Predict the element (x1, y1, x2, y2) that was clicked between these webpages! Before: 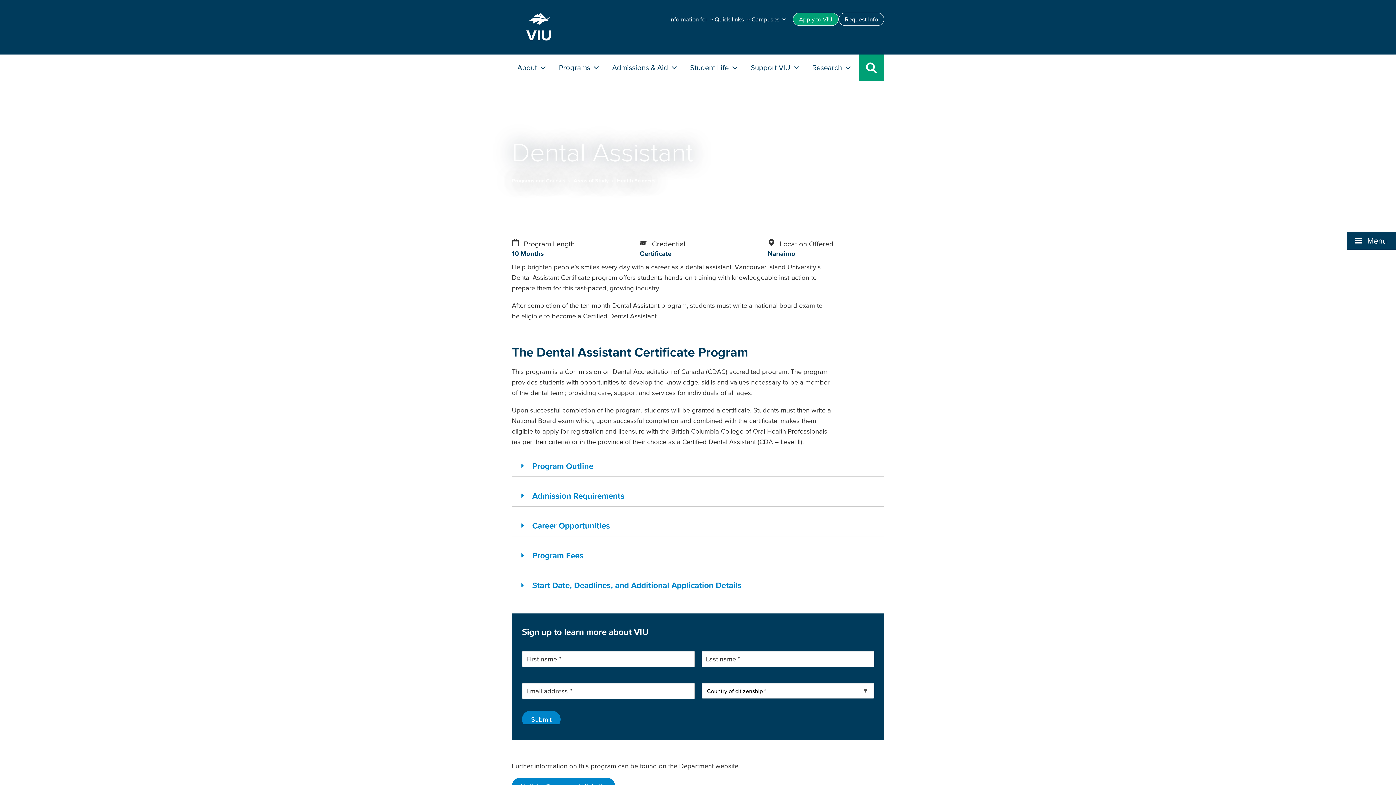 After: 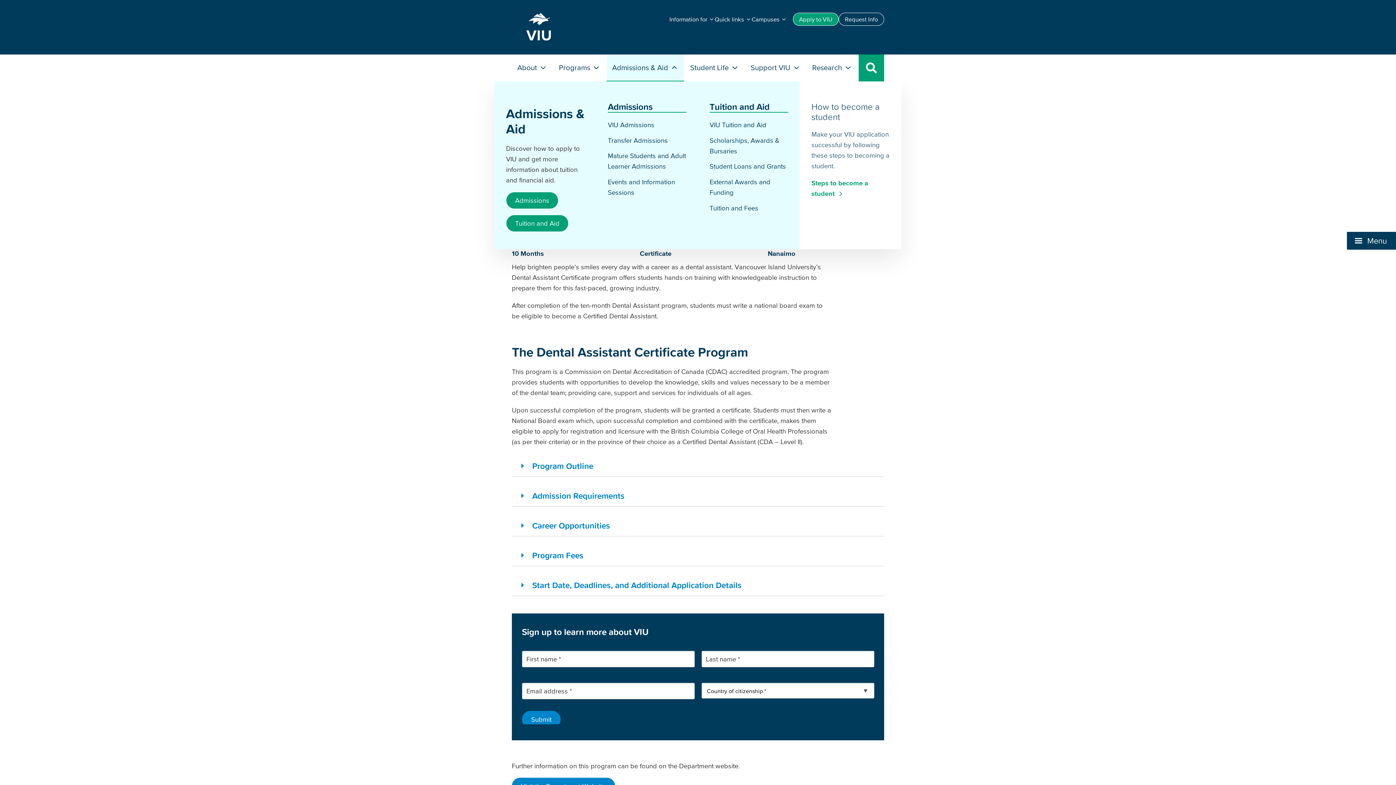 Action: bbox: (606, 54, 684, 81) label: Admissions & Aid 